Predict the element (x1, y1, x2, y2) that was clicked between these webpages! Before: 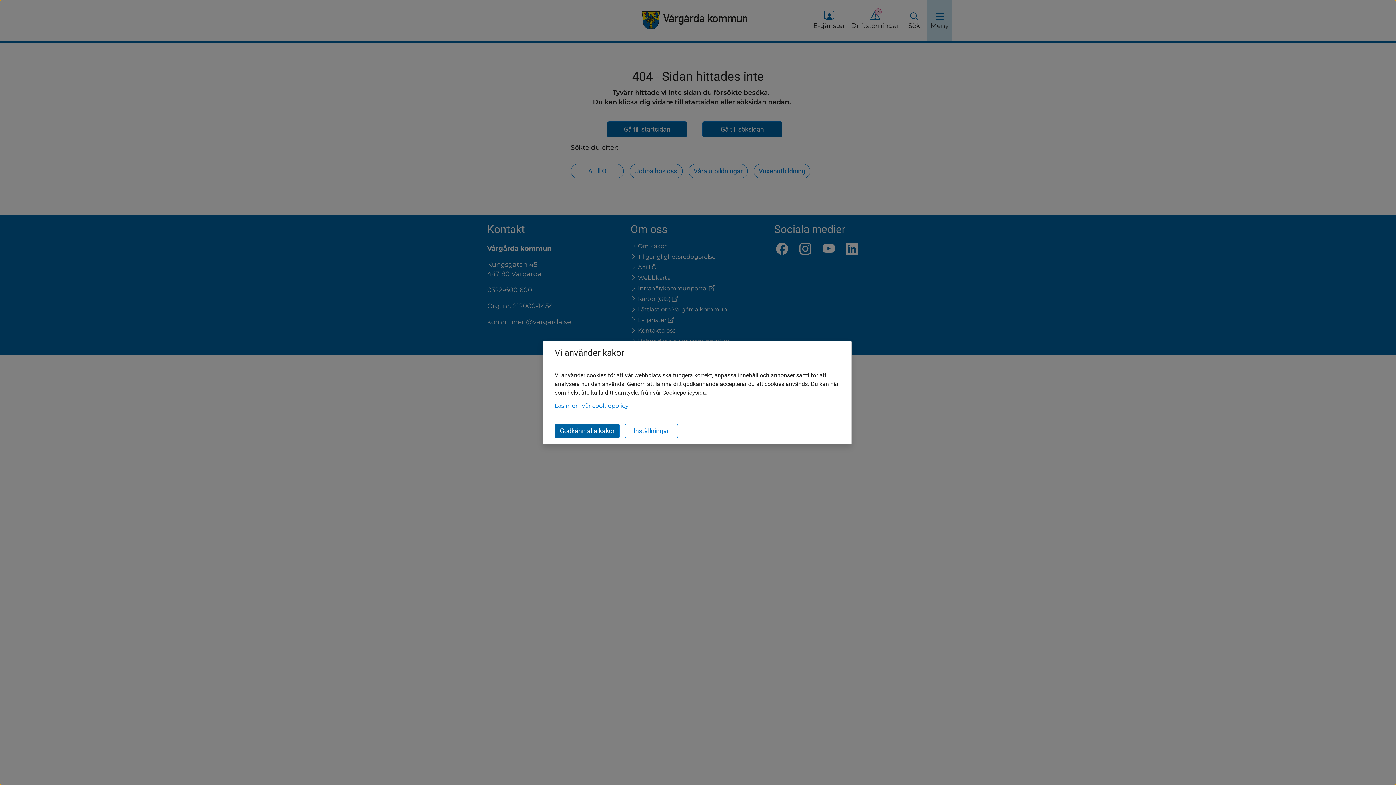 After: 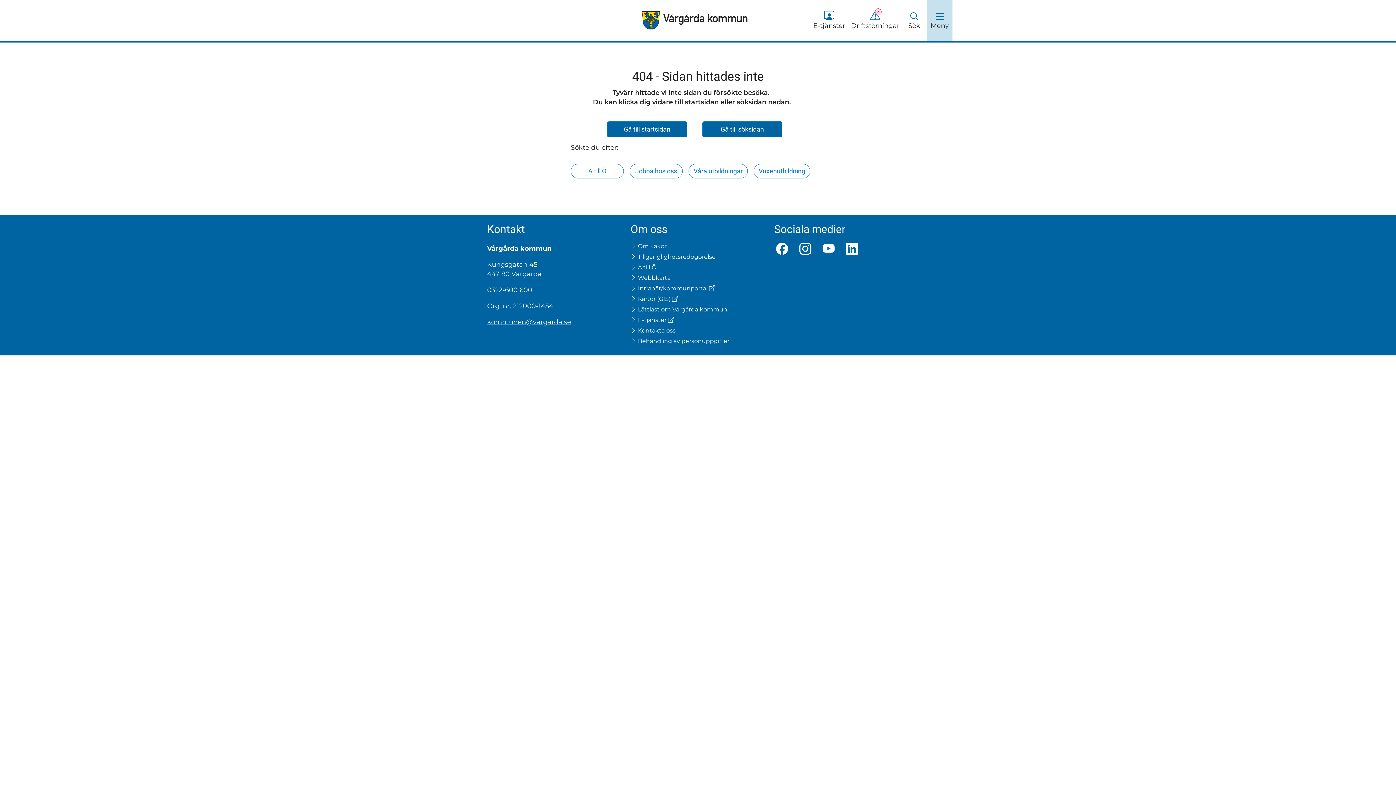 Action: label: Godkänn alla kakor bbox: (554, 423, 620, 438)